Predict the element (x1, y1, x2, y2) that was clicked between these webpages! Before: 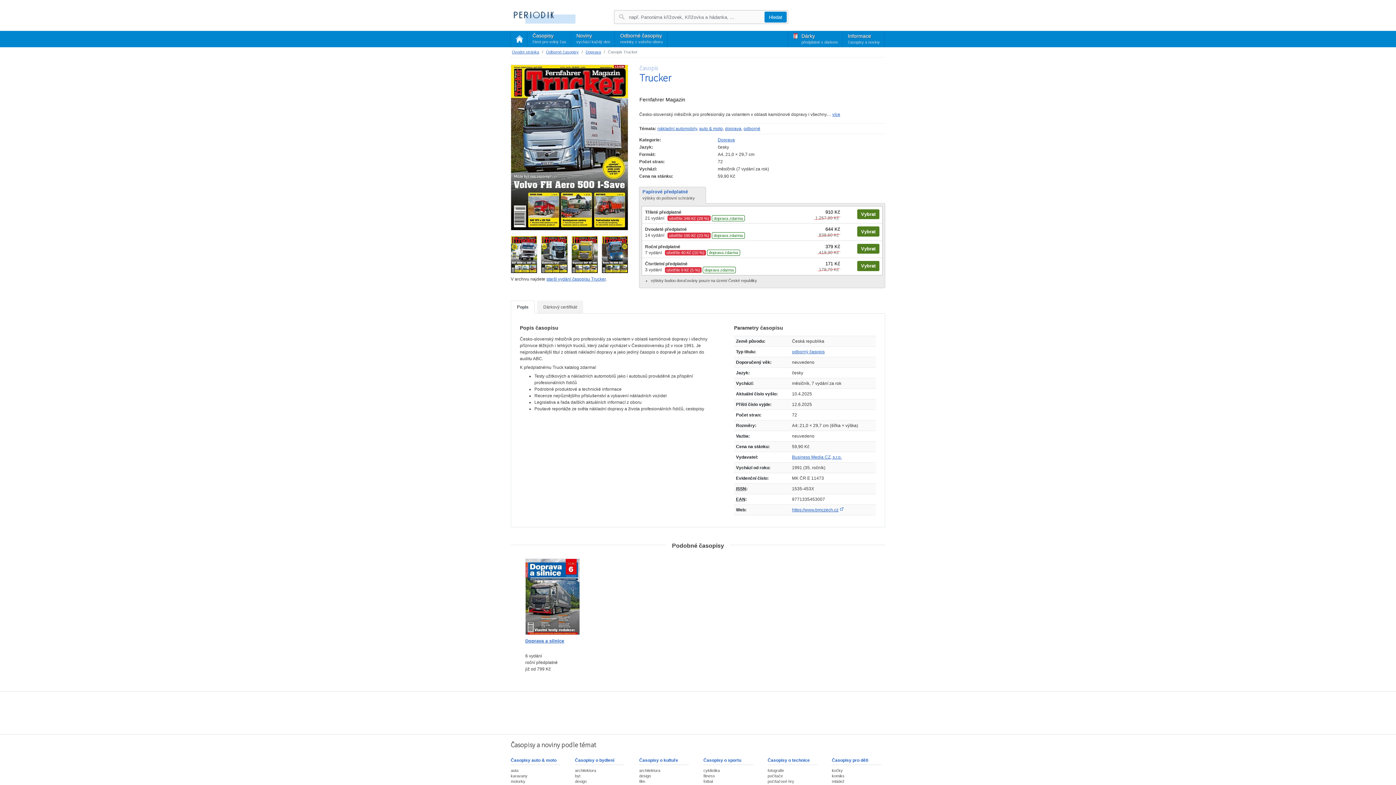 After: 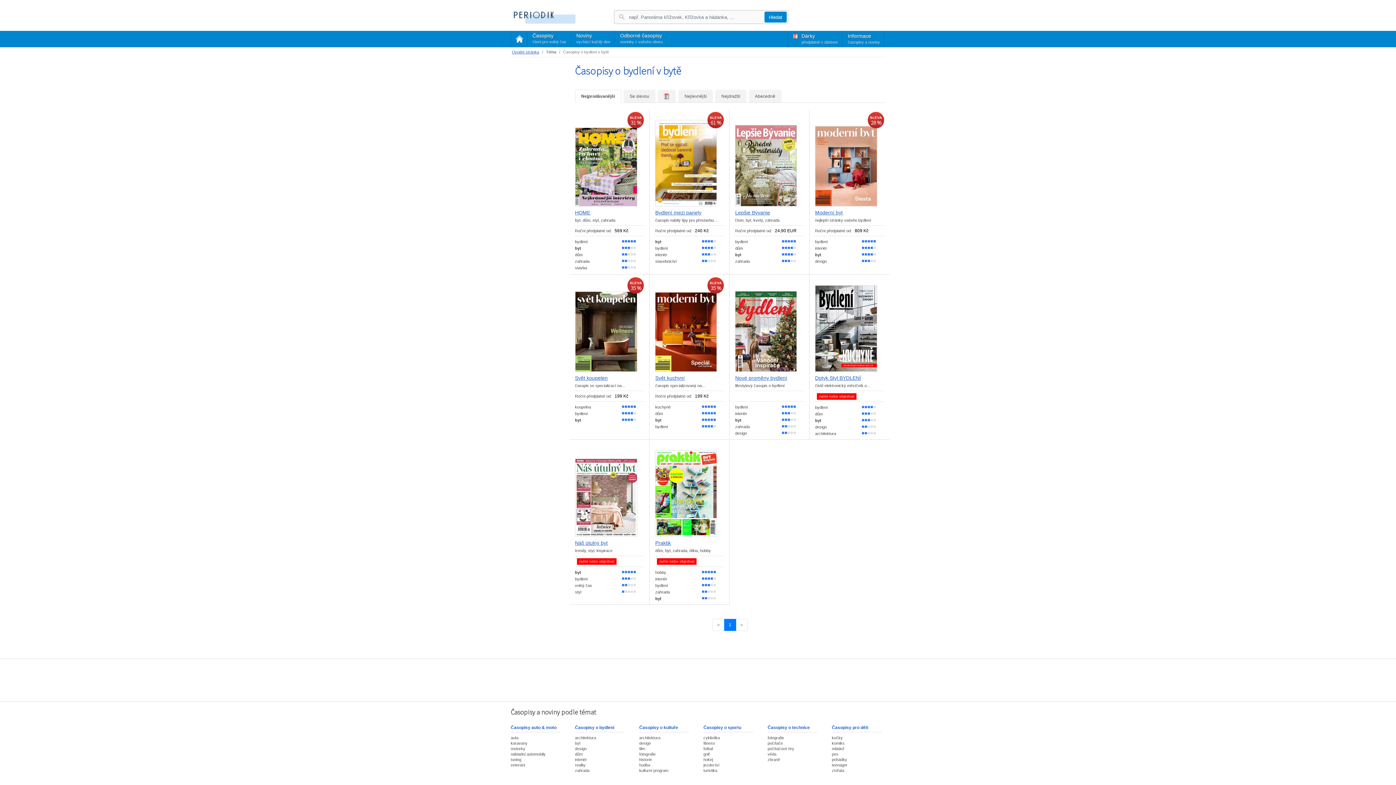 Action: label: byt bbox: (575, 774, 580, 778)